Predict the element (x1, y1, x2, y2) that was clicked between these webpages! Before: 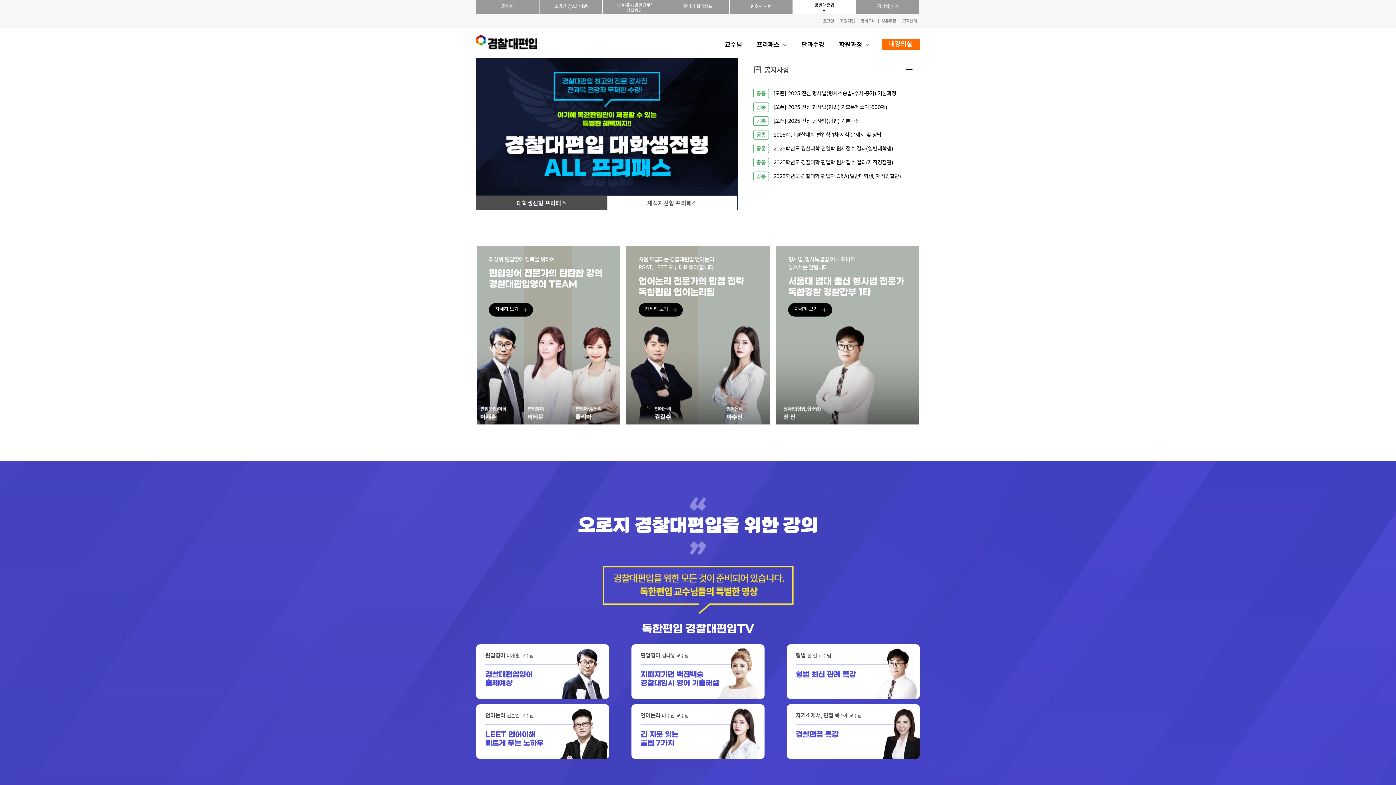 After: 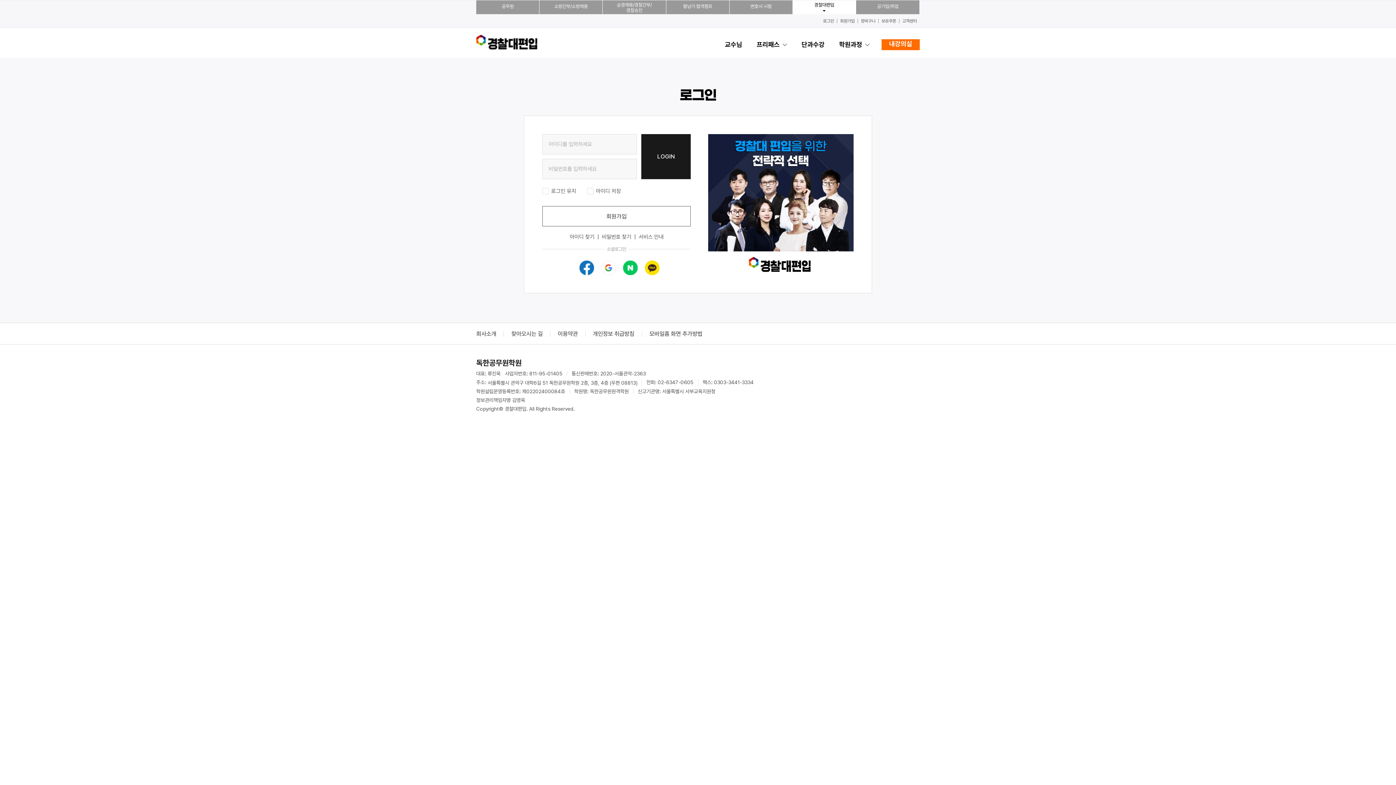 Action: bbox: (858, 18, 878, 23) label: 장바구니